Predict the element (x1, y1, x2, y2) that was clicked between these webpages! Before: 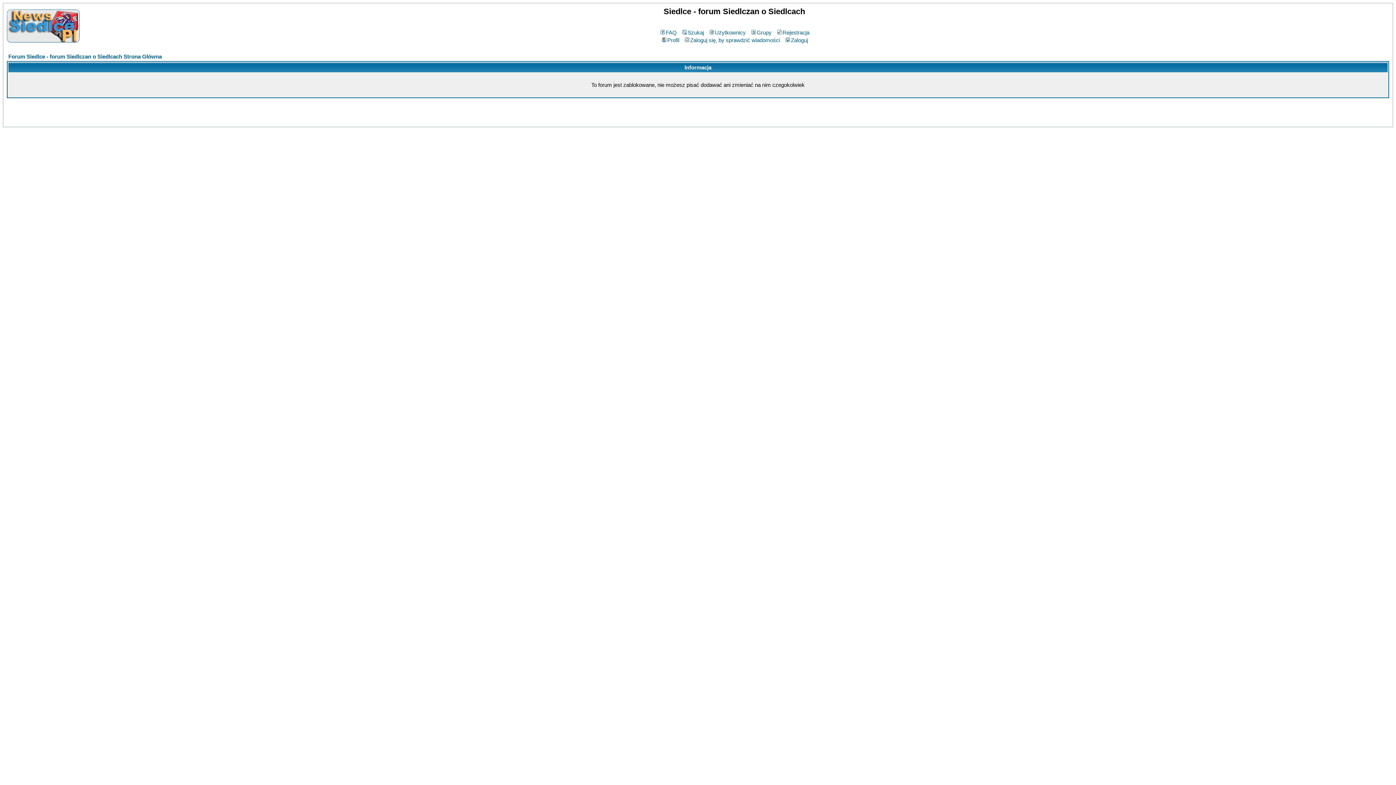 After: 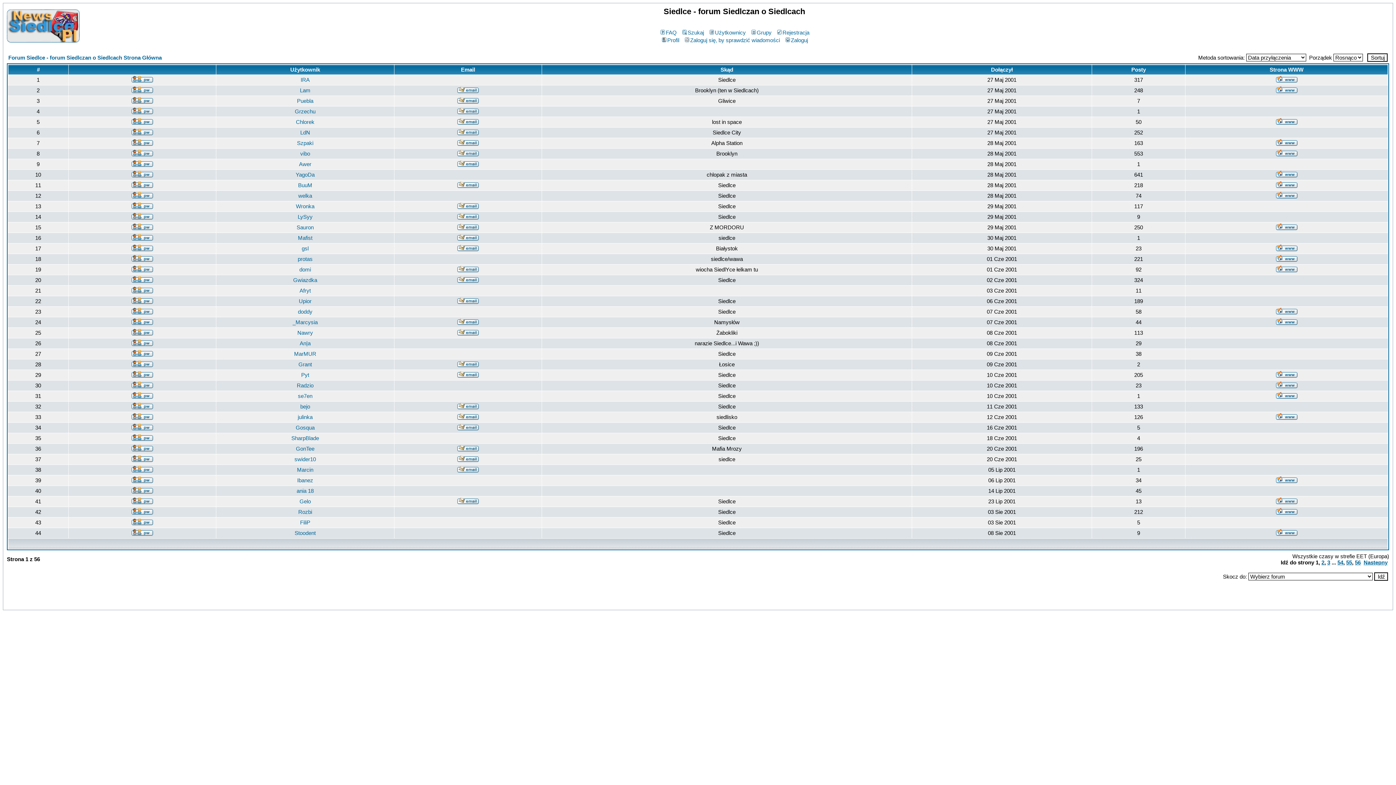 Action: label: Użytkownicy bbox: (708, 29, 746, 35)